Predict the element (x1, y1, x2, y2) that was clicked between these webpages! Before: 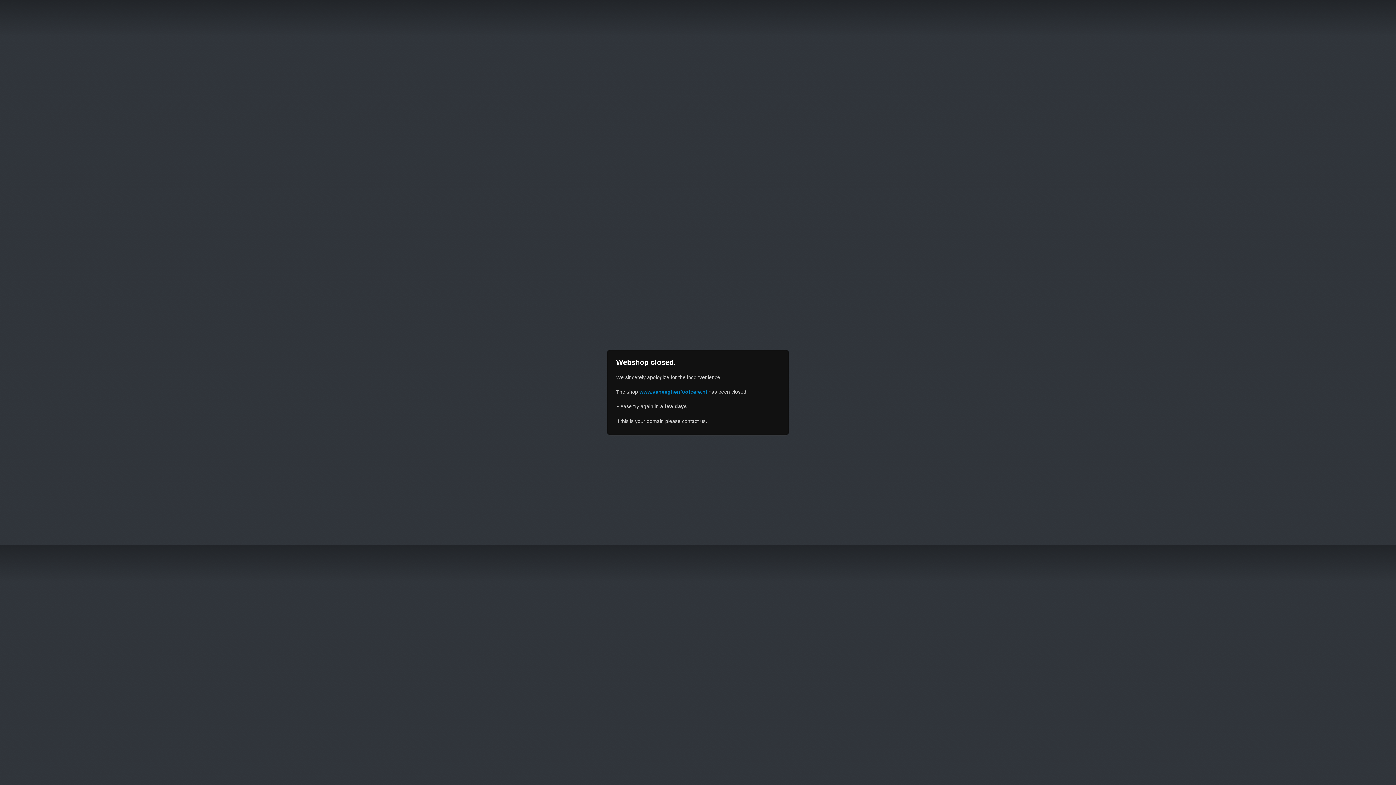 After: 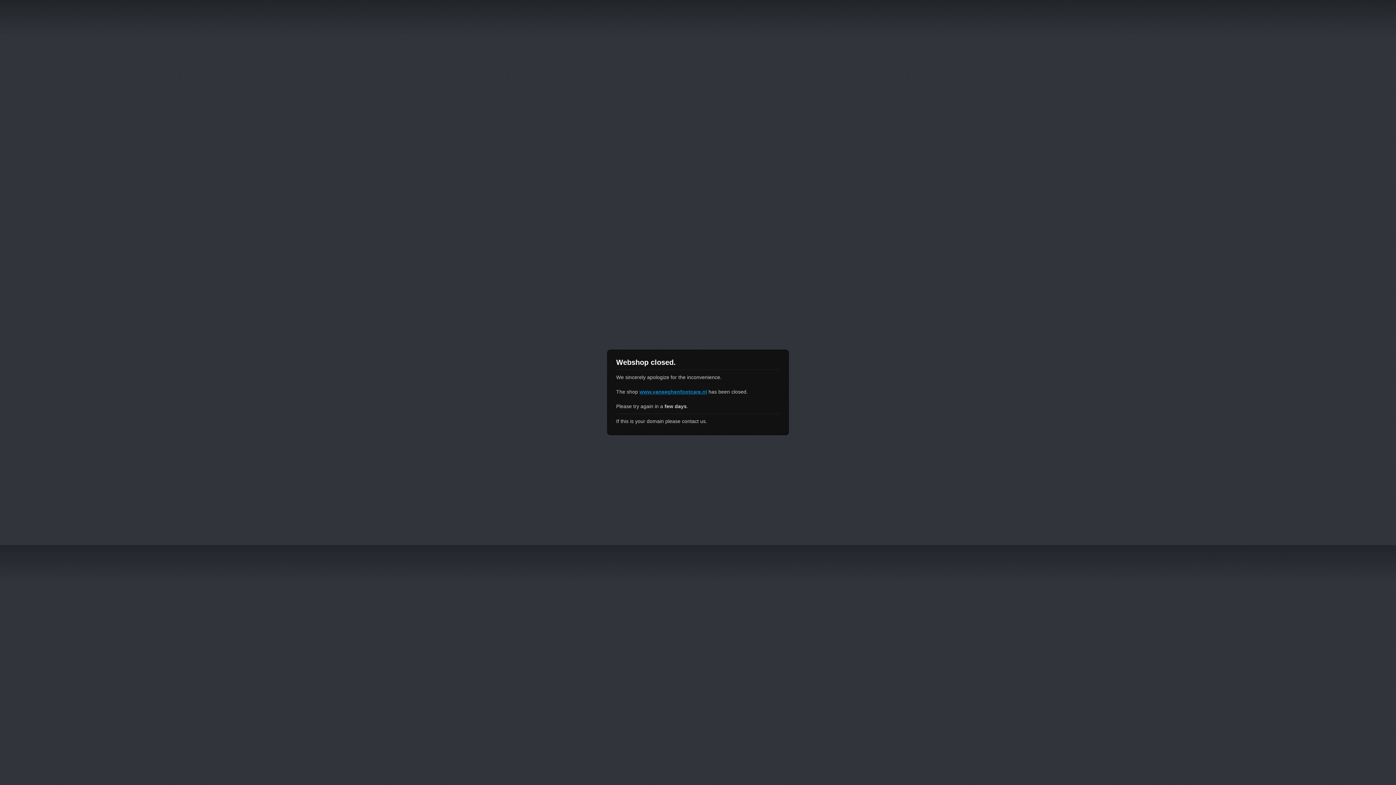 Action: label: www.vaneeghenfootcare.nl bbox: (639, 389, 707, 394)